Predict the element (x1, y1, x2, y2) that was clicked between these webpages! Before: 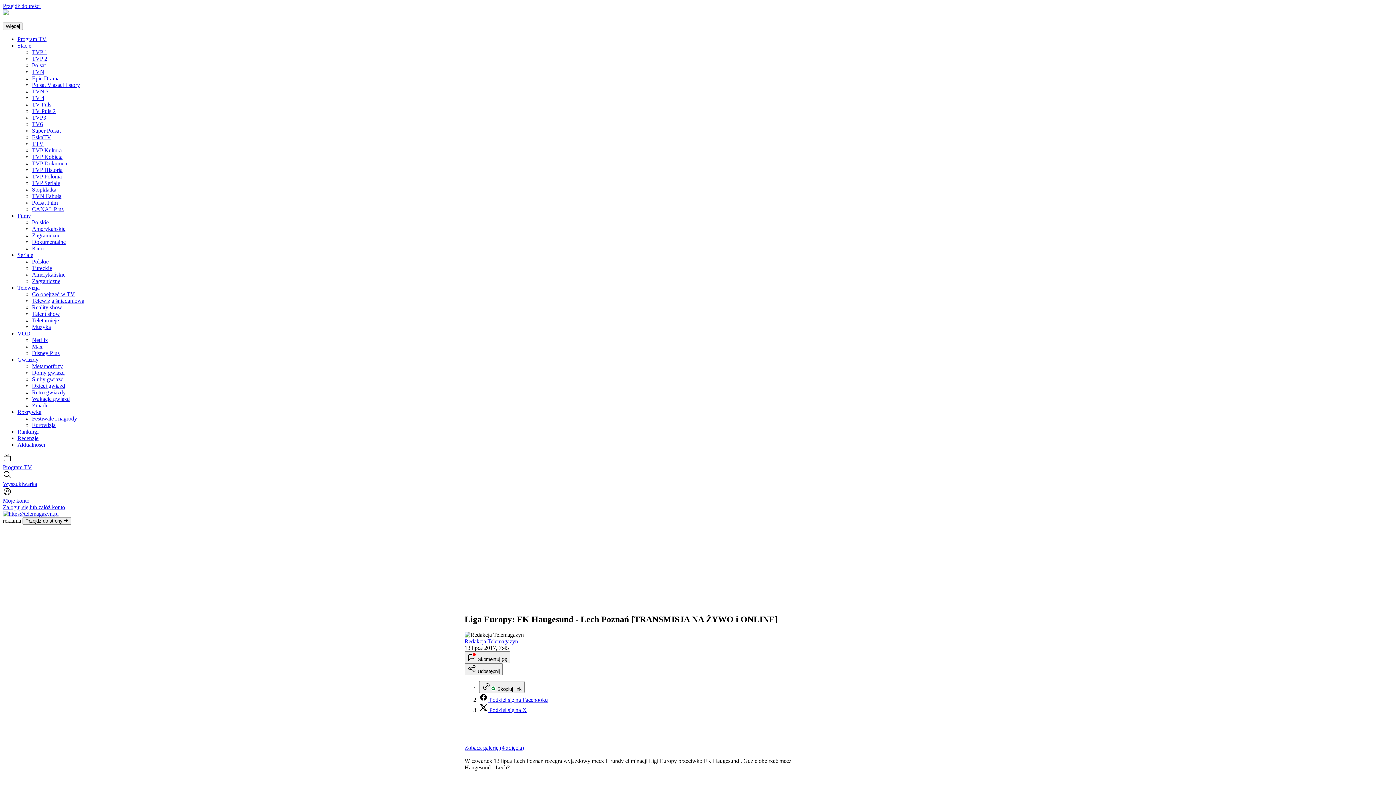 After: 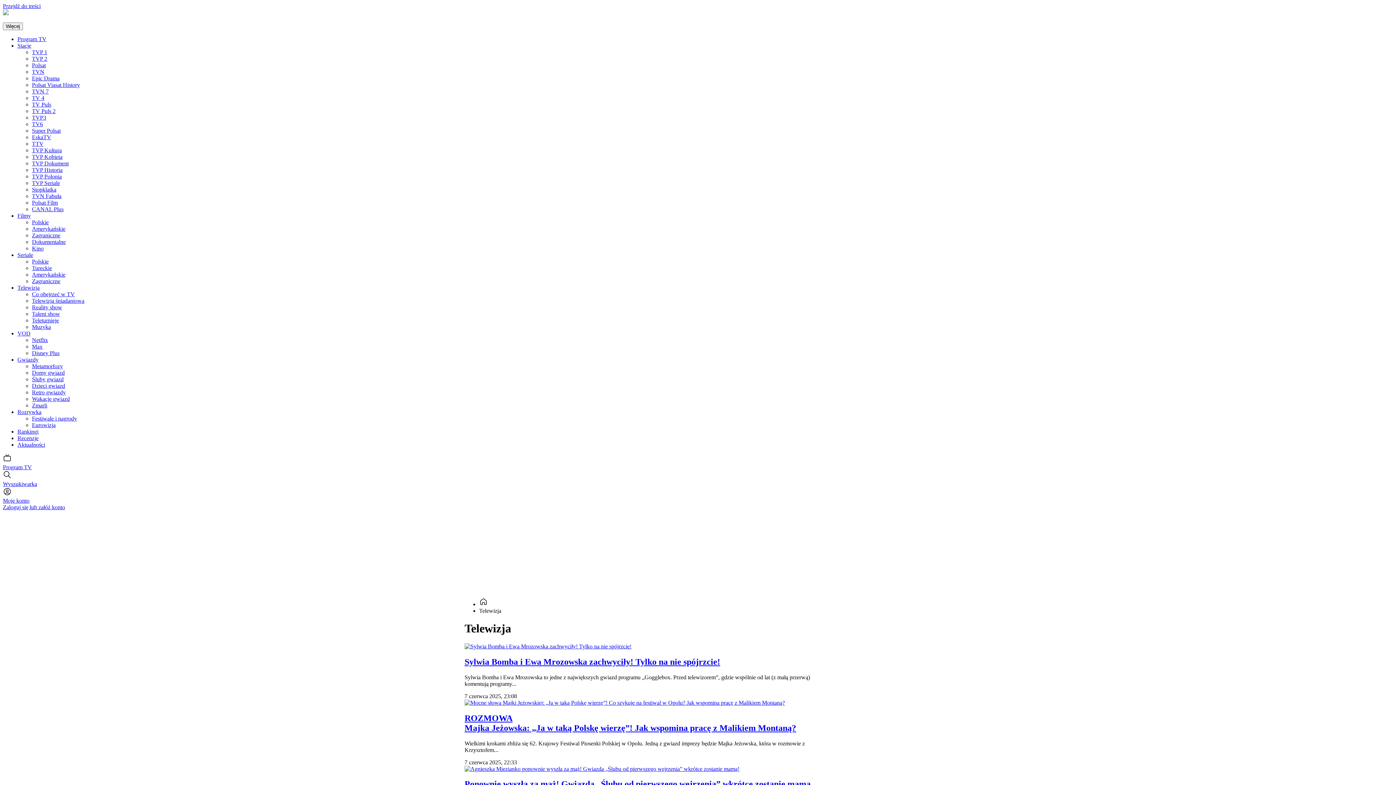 Action: label: Telewizja bbox: (17, 284, 39, 290)